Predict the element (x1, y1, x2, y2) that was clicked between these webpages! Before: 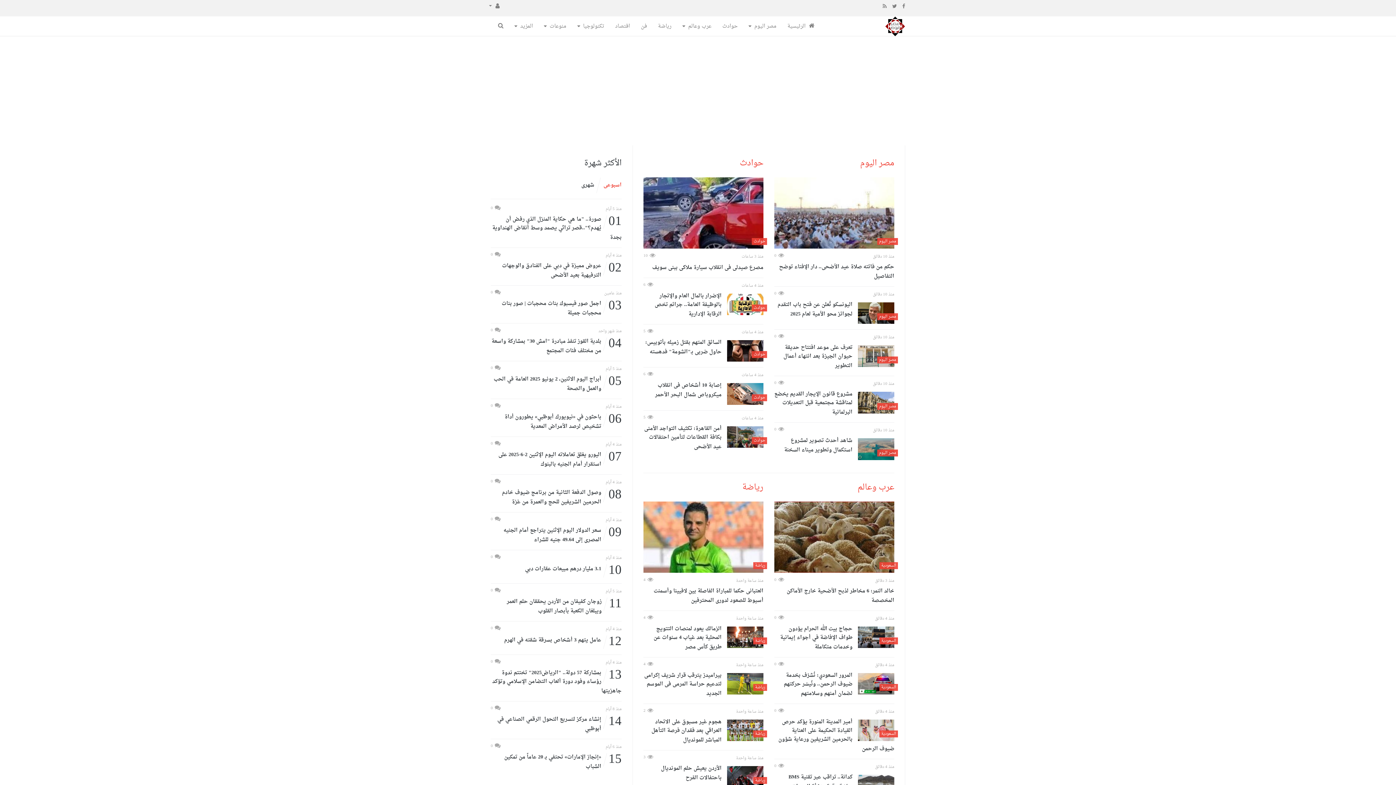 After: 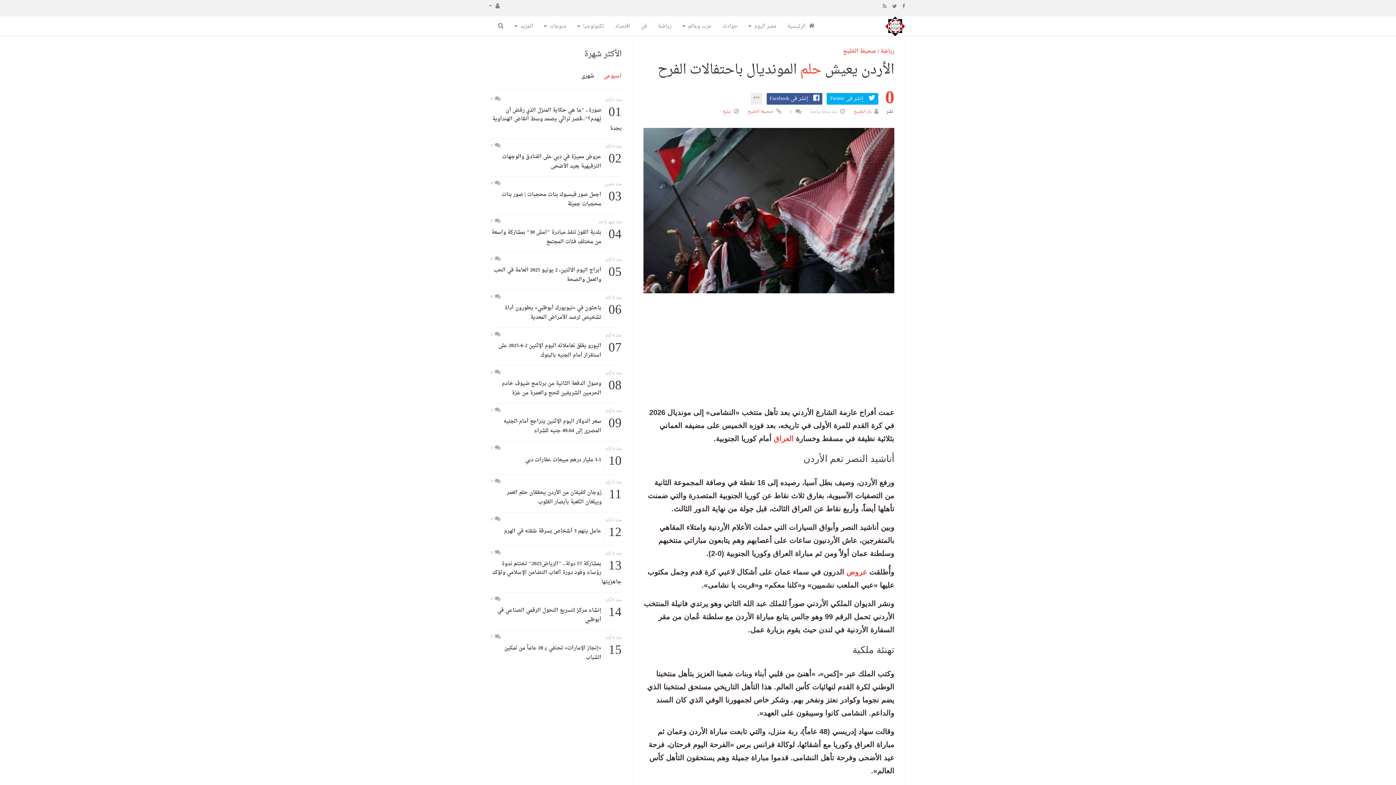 Action: label: الأردن يعيش حلم المونديال باحتفالات الفرح bbox: (643, 764, 763, 782)